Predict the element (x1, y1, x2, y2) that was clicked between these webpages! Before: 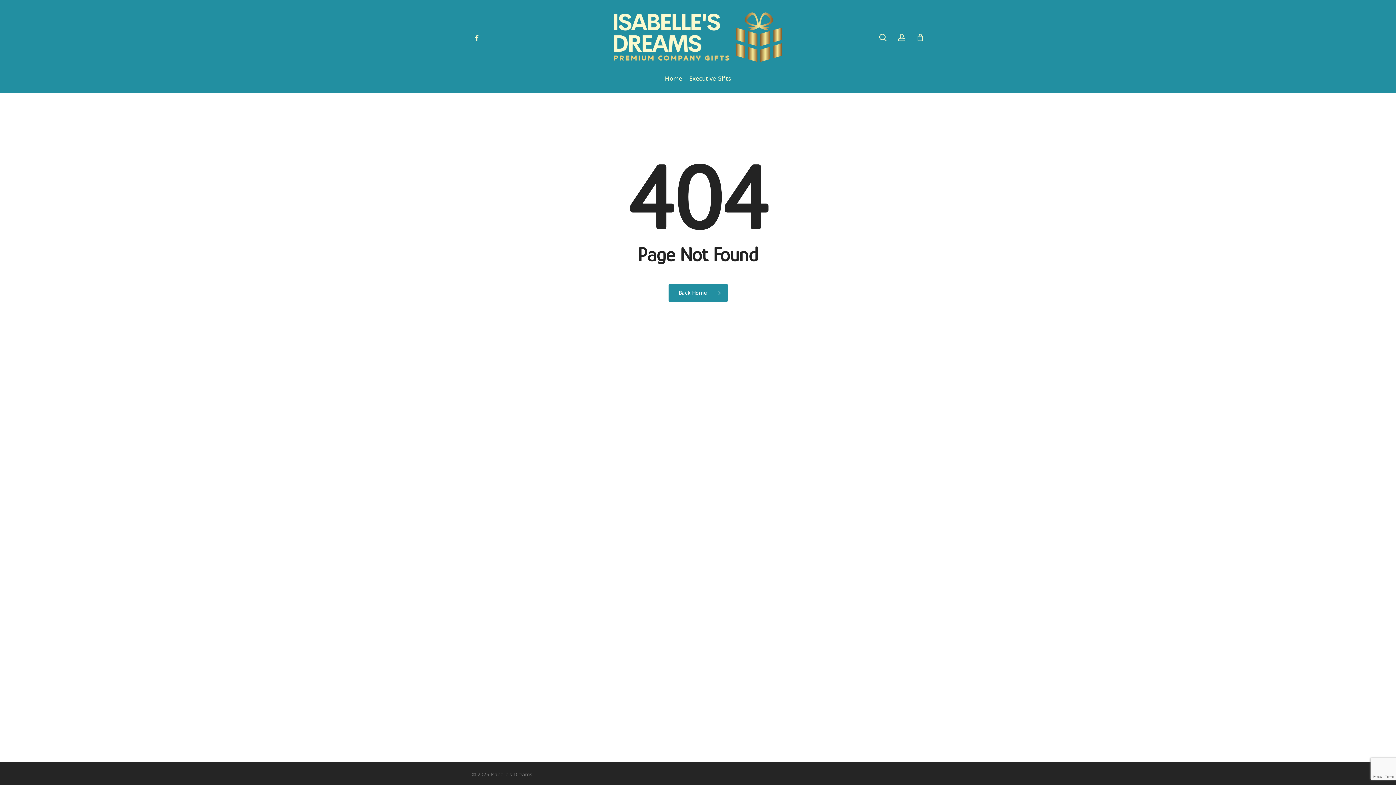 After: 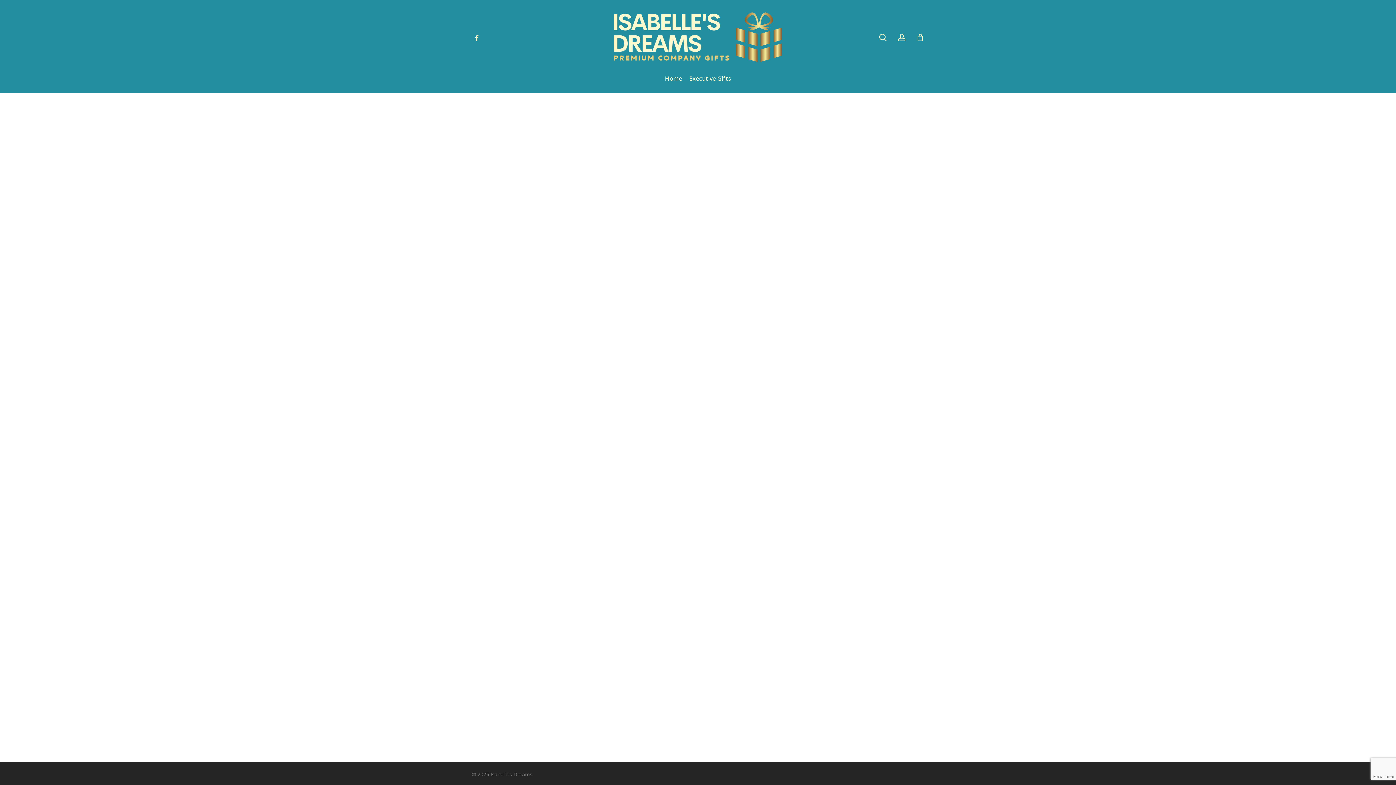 Action: label: Back Home bbox: (668, 283, 727, 302)